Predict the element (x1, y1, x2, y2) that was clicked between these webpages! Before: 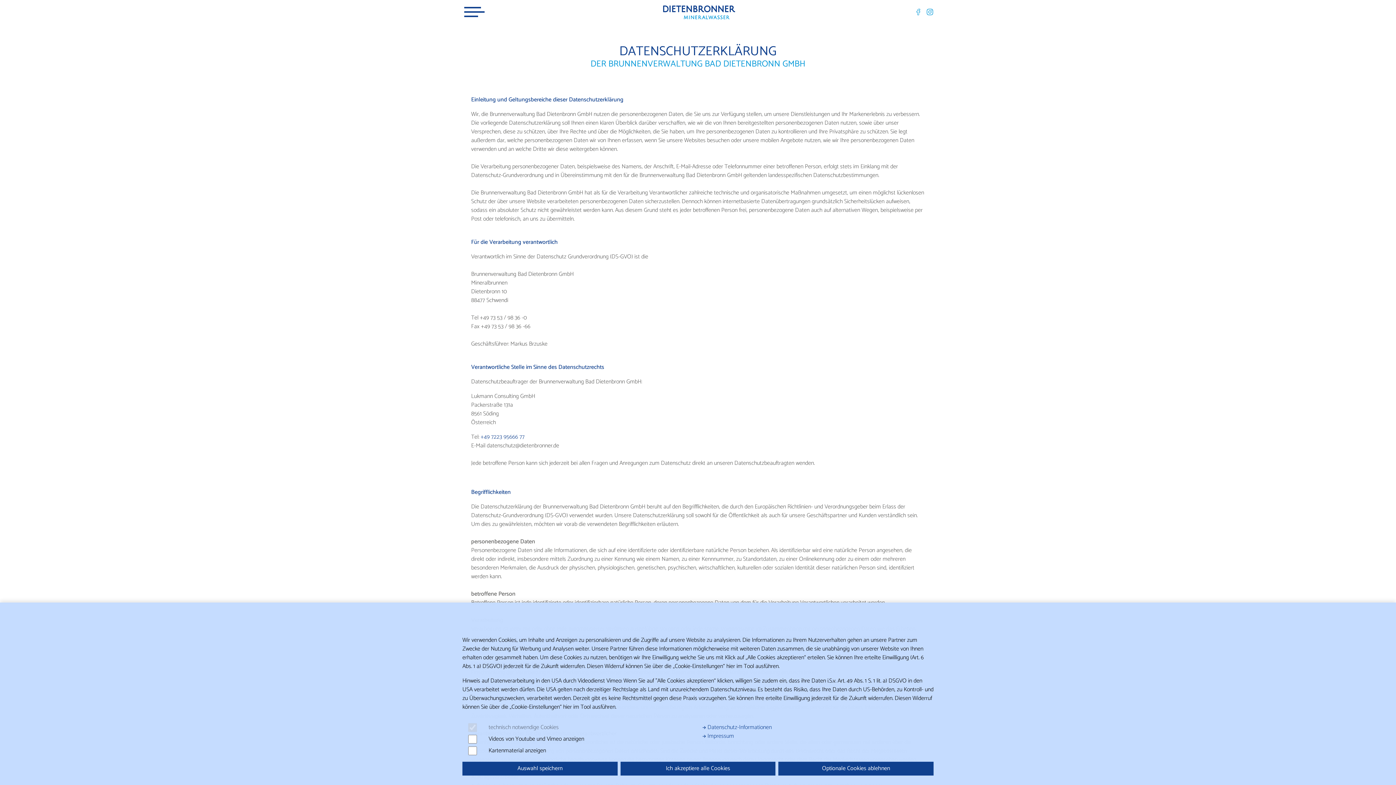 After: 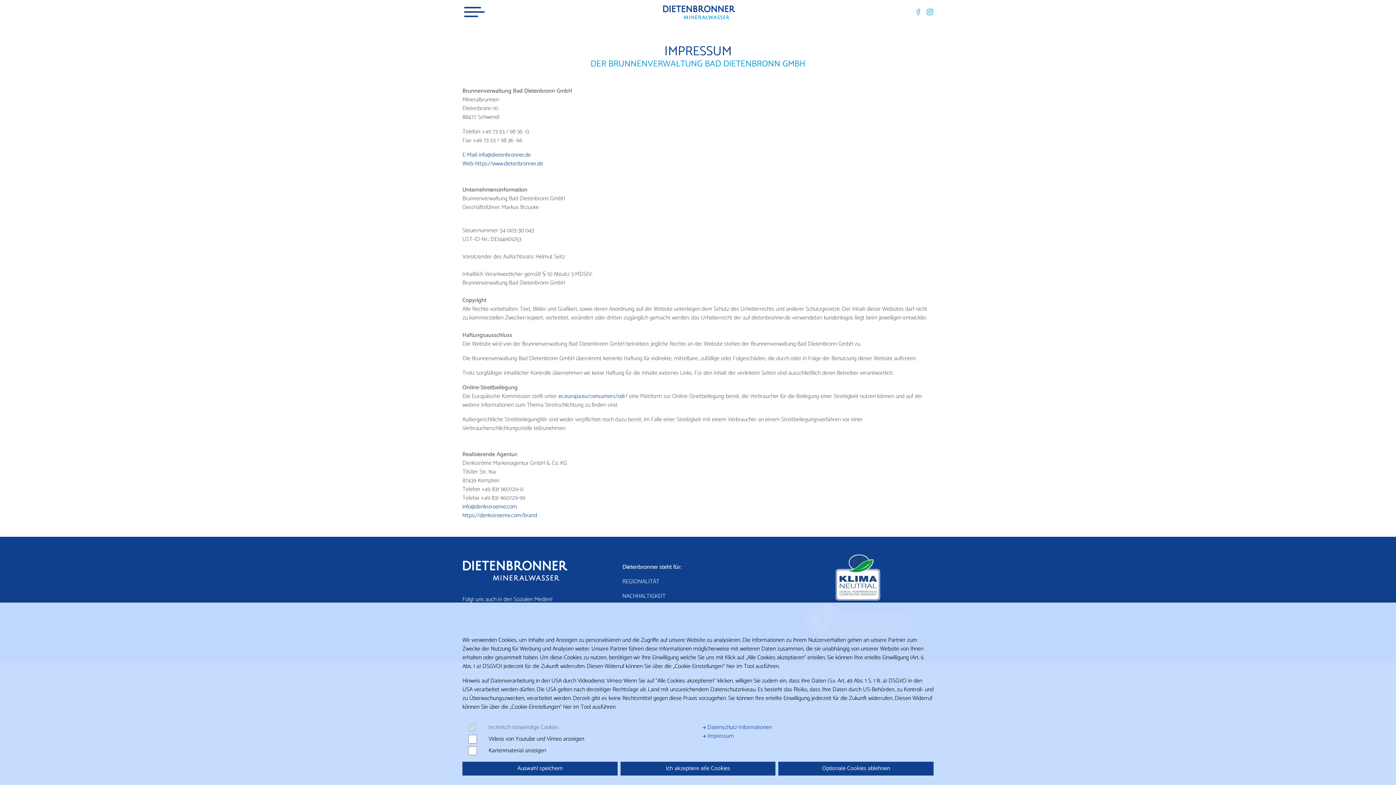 Action: bbox: (702, 731, 734, 741) label:  Impressum